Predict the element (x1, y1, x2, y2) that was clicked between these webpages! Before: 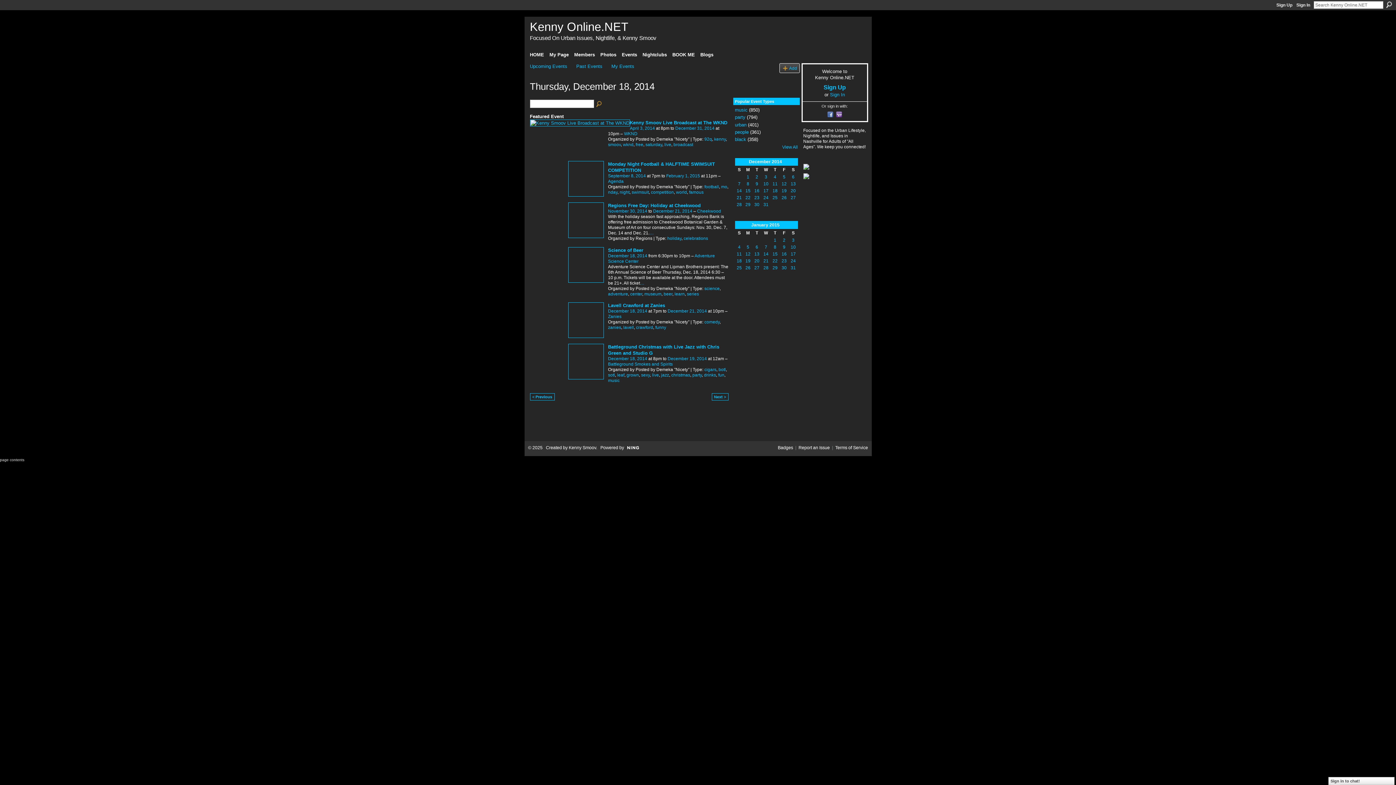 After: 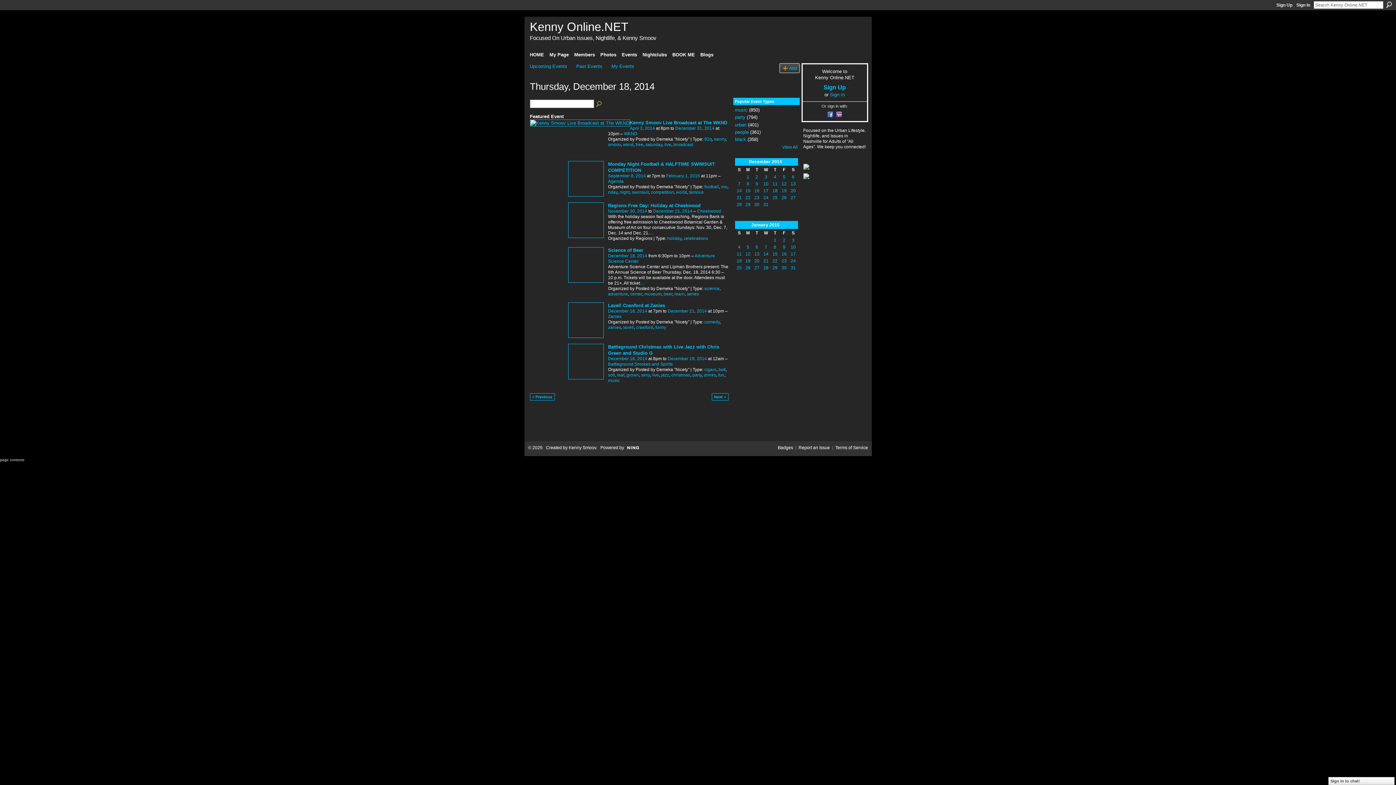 Action: bbox: (803, 173, 866, 179)